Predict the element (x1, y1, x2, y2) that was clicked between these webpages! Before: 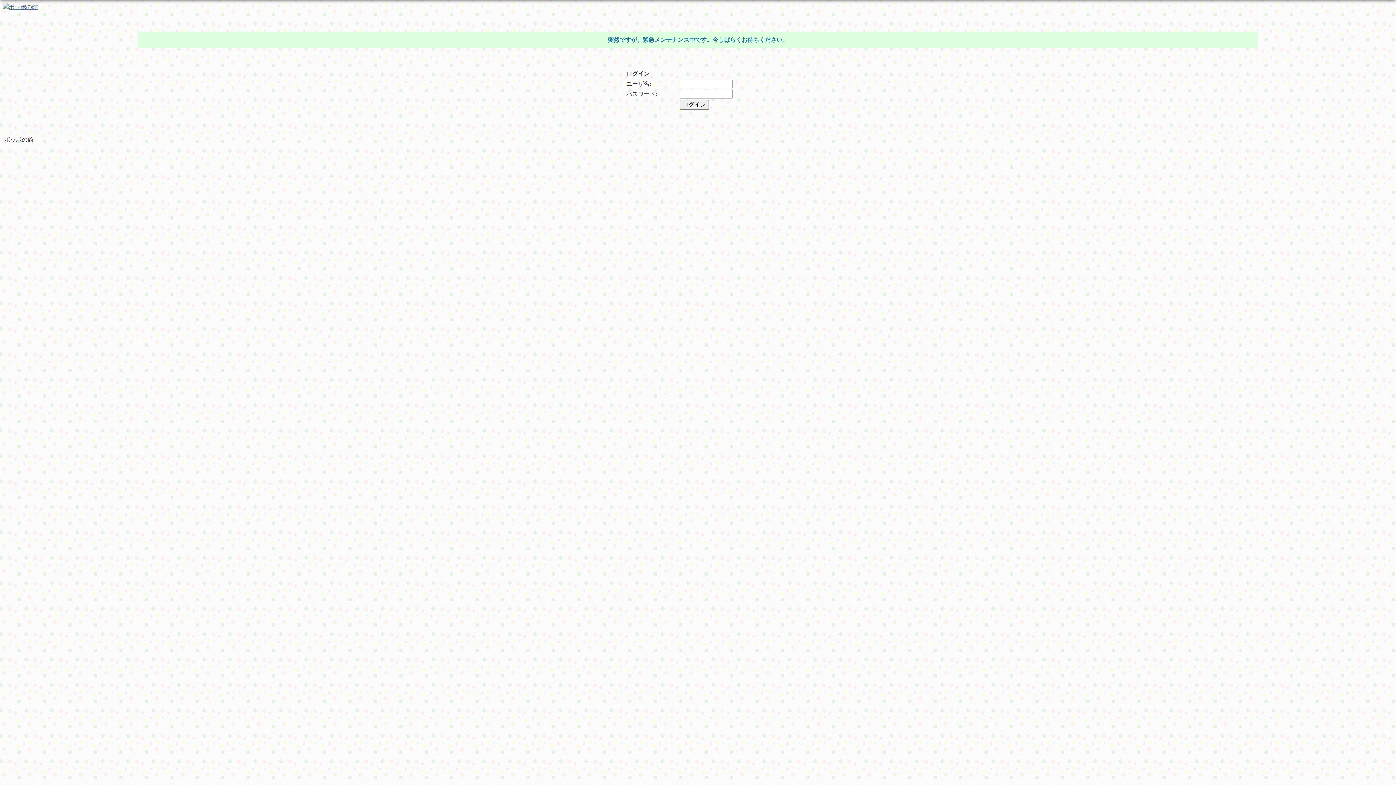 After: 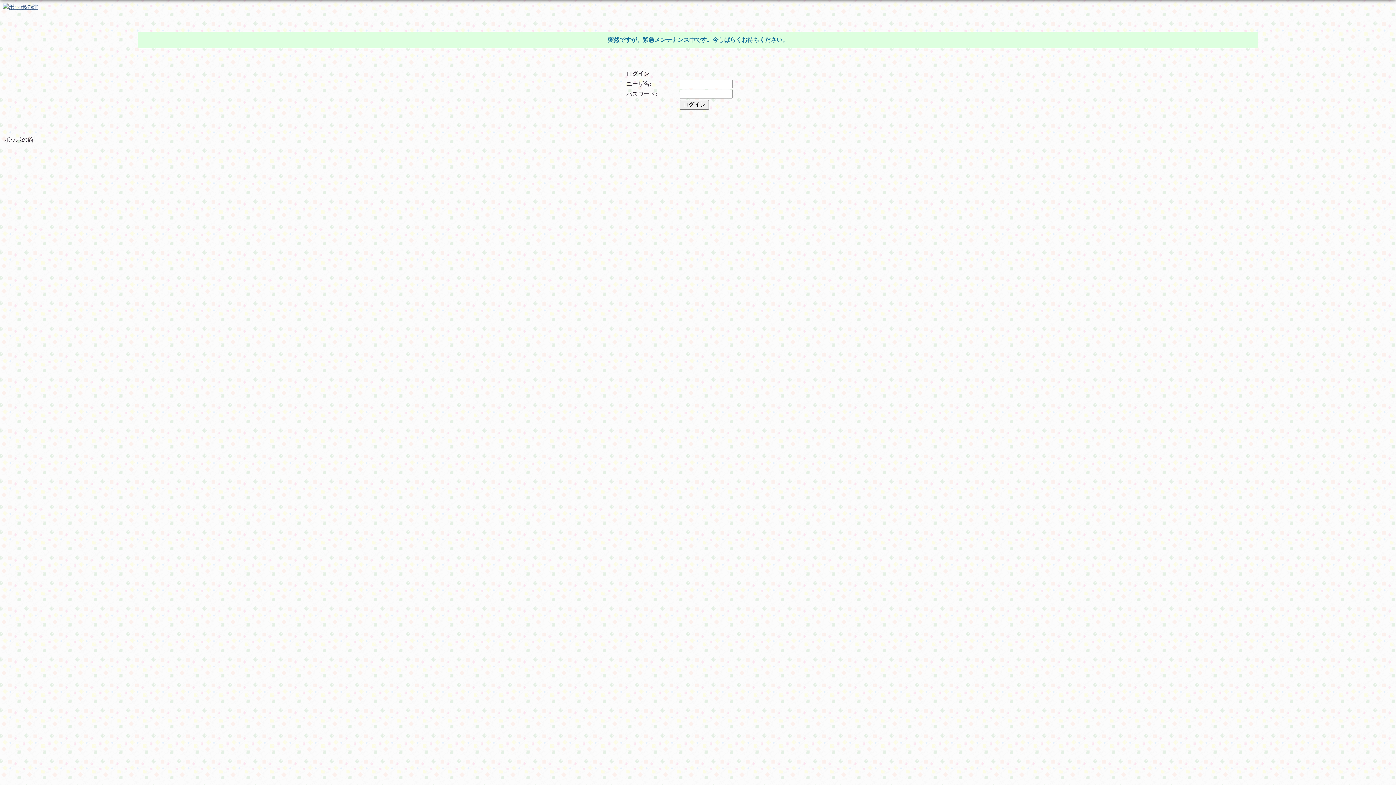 Action: bbox: (2, 3, 37, 9)